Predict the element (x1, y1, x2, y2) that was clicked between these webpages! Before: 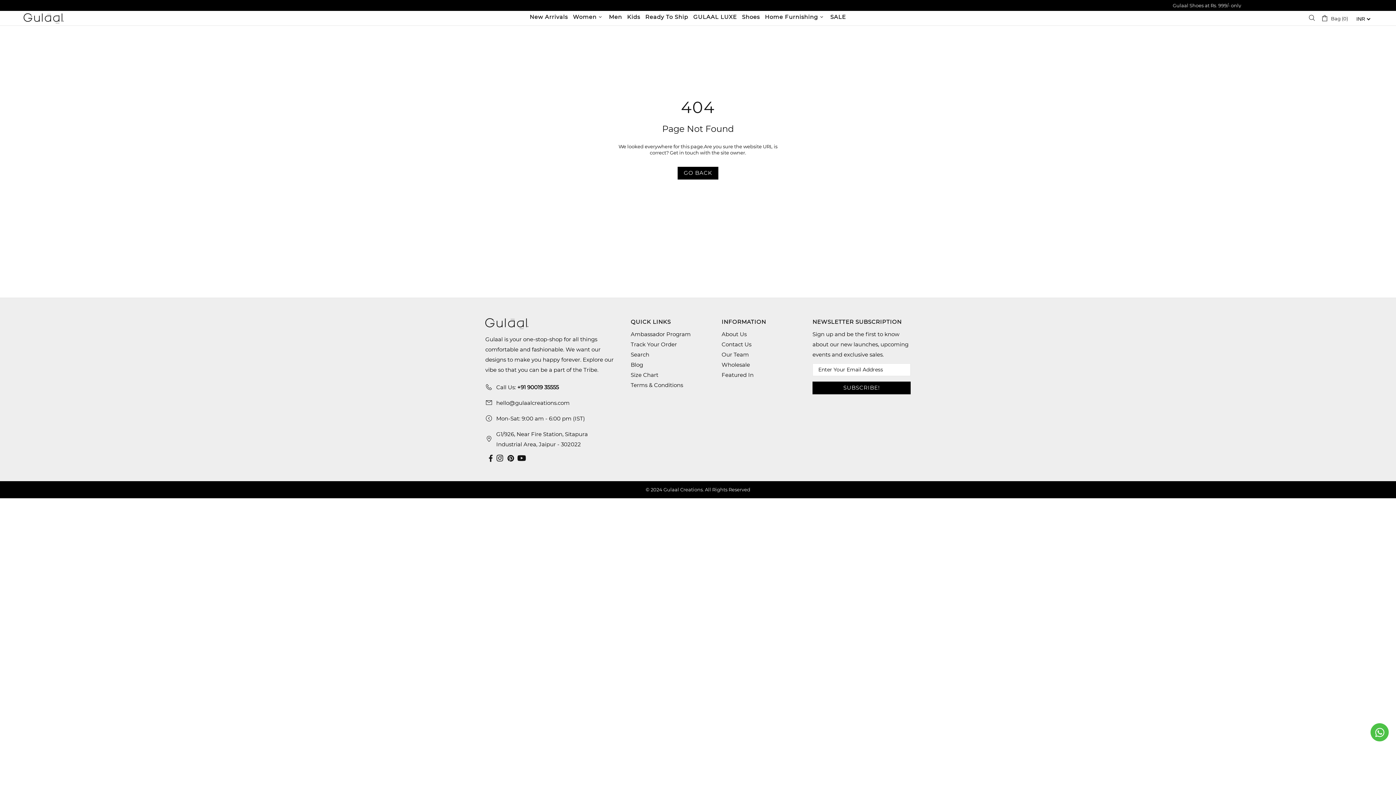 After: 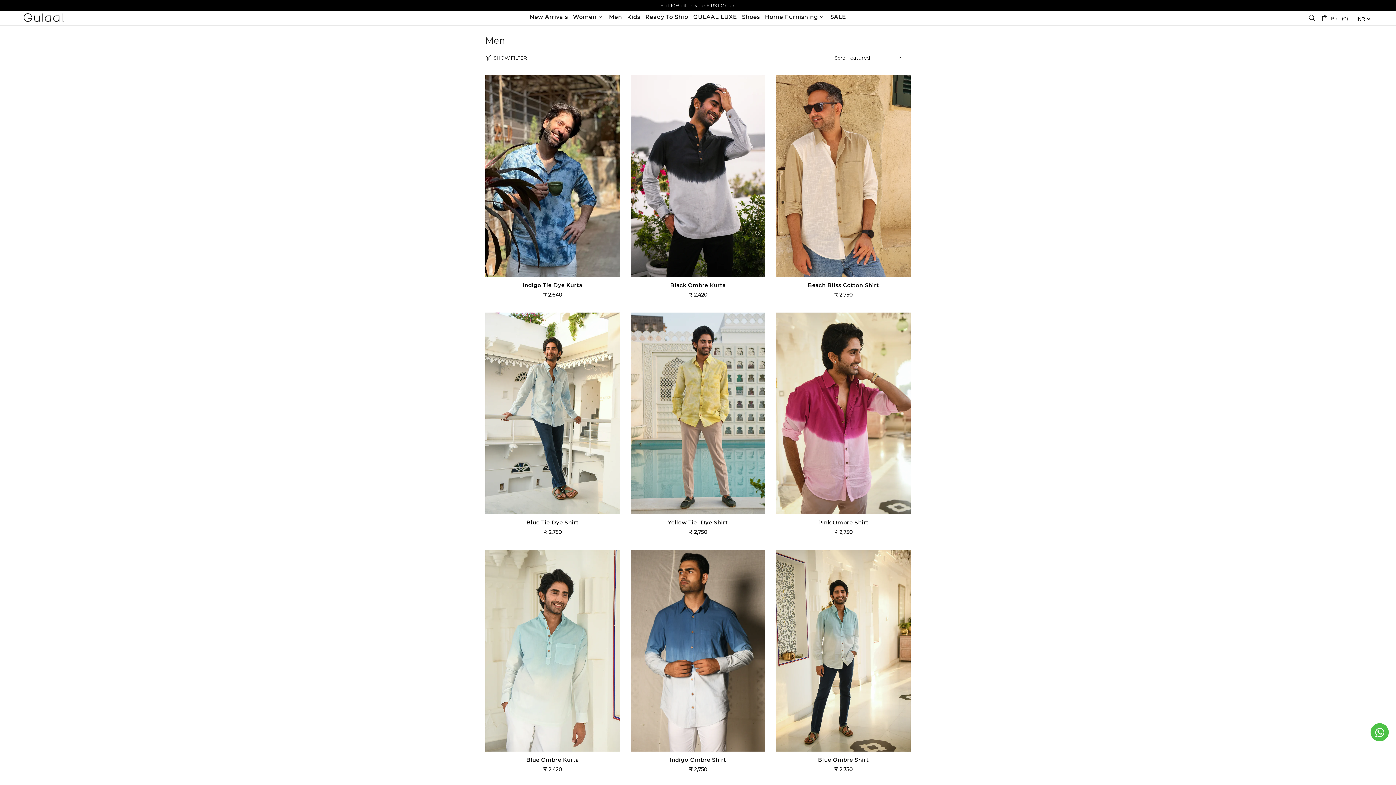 Action: bbox: (606, 9, 624, 24) label: Men